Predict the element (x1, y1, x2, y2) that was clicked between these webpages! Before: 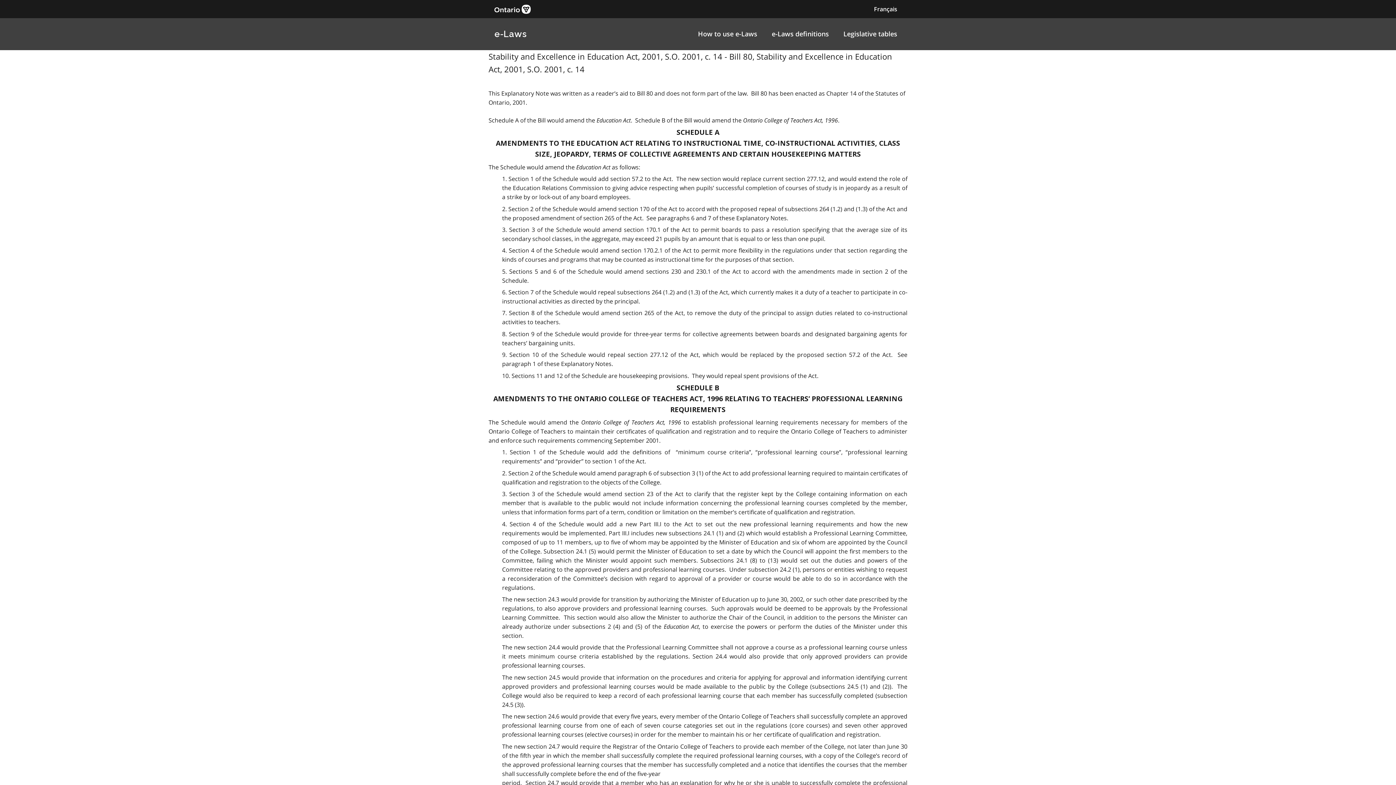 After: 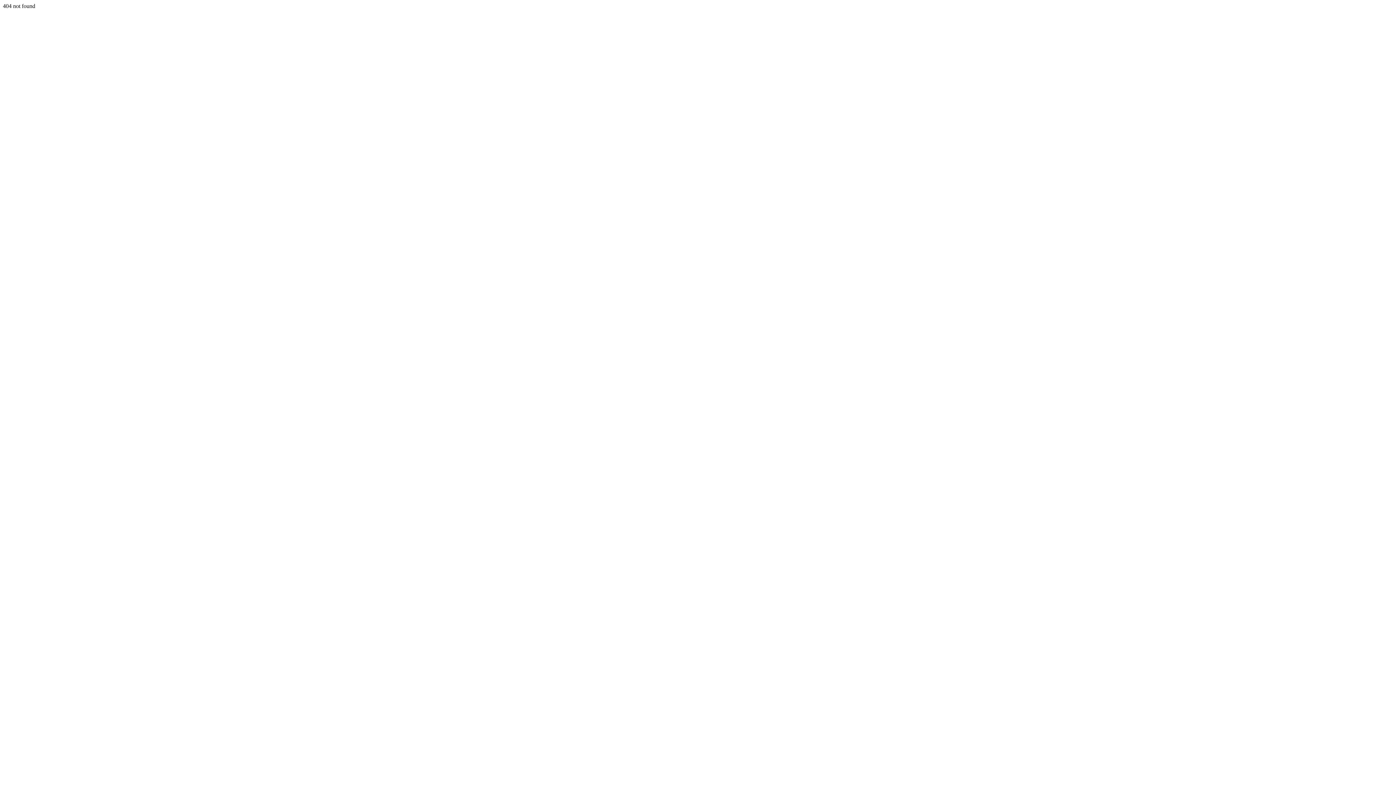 Action: label: e-Laws definitions bbox: (767, 25, 833, 42)